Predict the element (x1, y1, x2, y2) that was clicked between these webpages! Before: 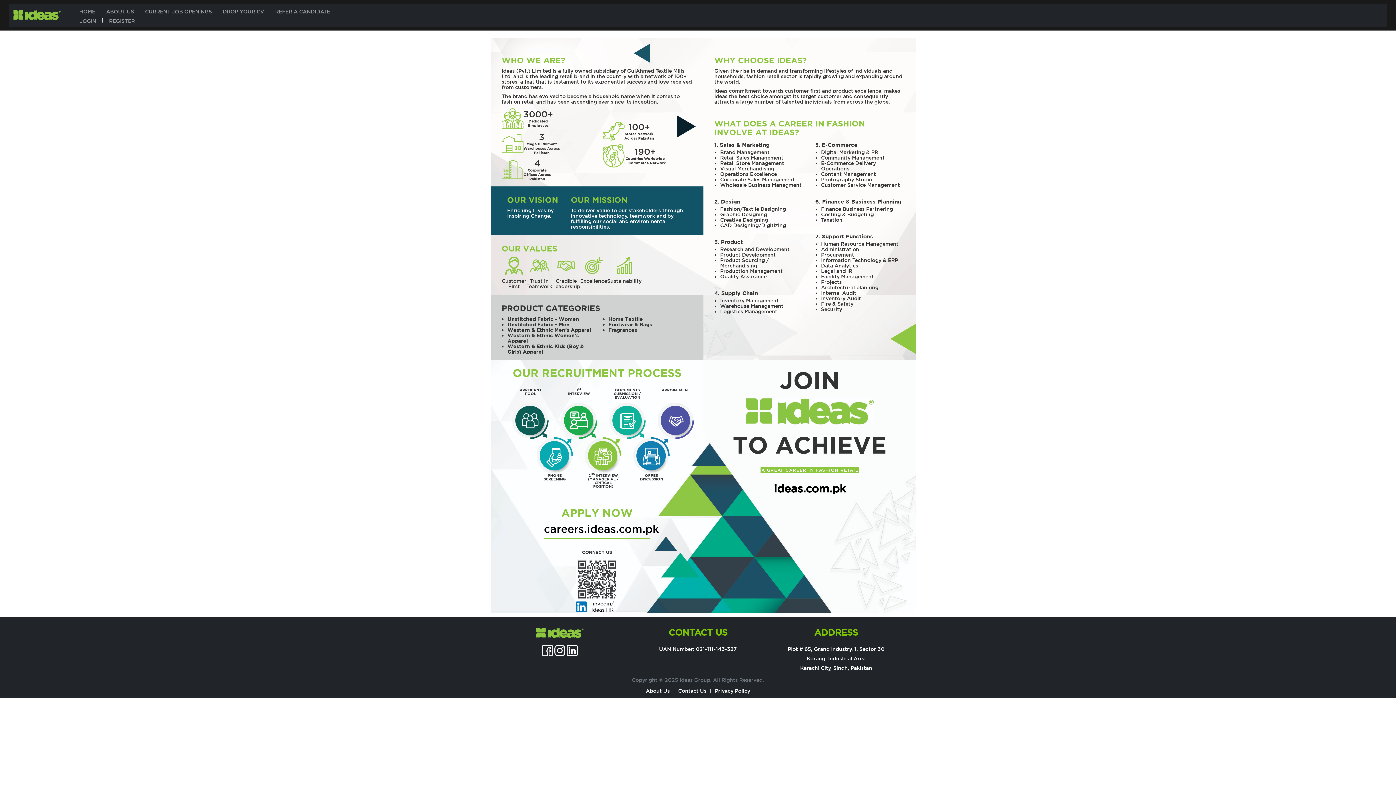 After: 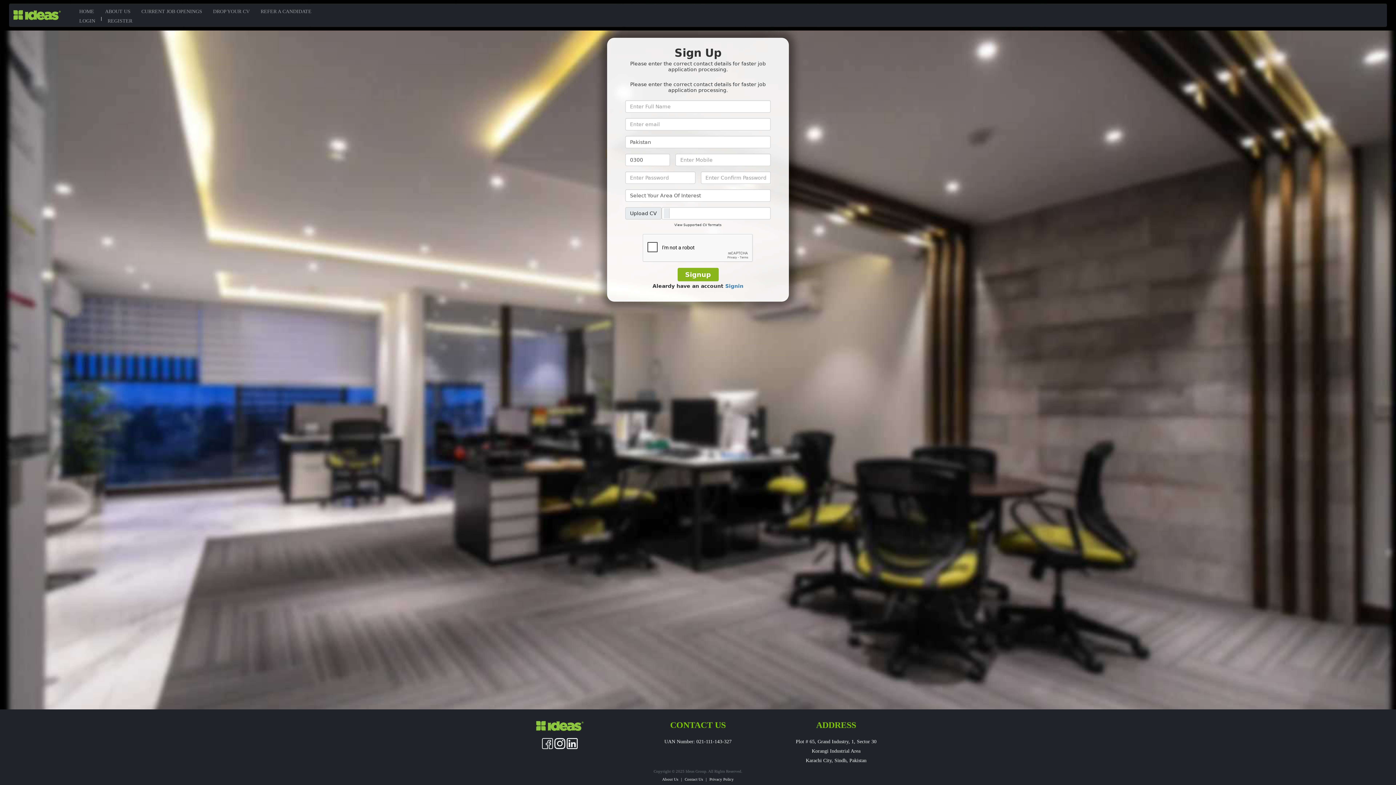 Action: label: REGISTER bbox: (107, 15, 136, 24)